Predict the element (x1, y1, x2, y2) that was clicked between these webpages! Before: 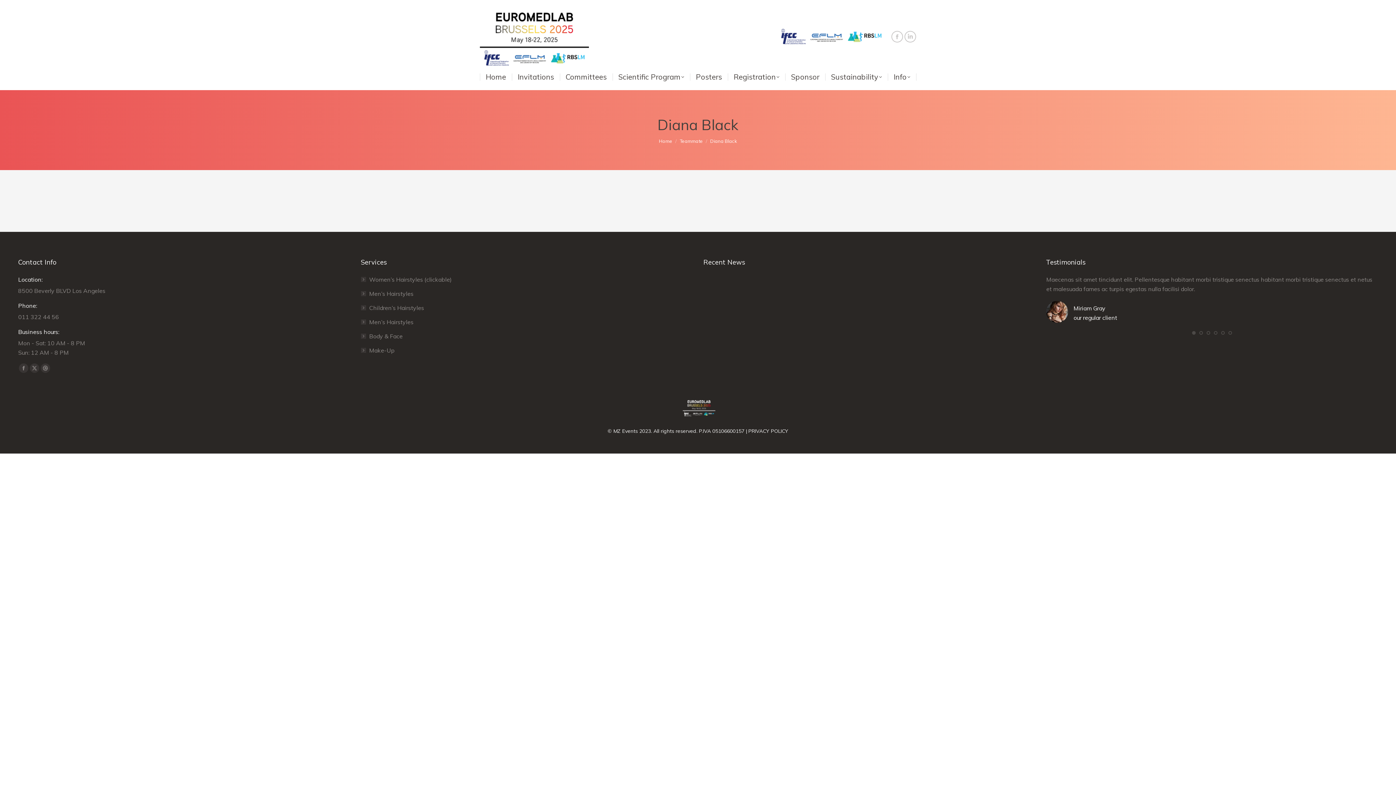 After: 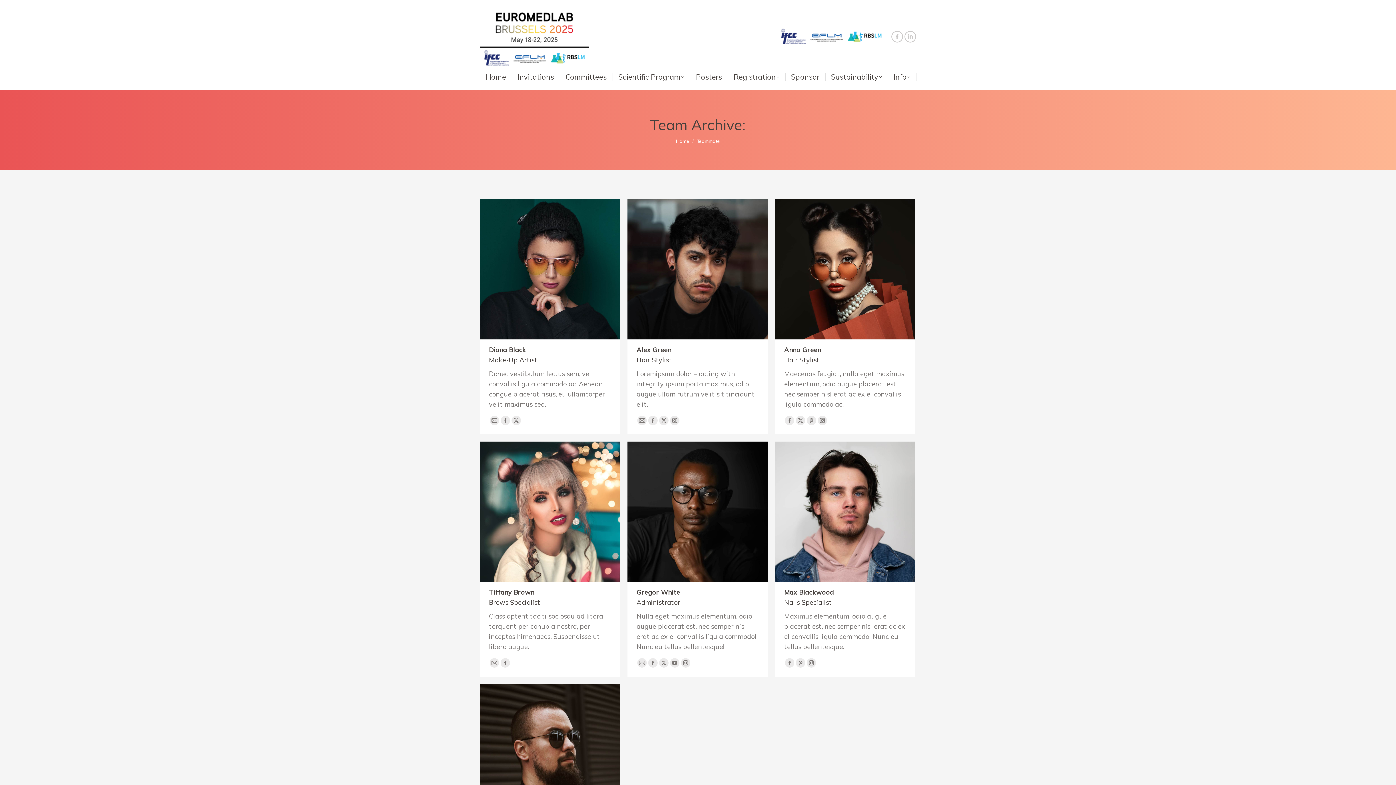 Action: label: Teammate bbox: (679, 138, 703, 144)